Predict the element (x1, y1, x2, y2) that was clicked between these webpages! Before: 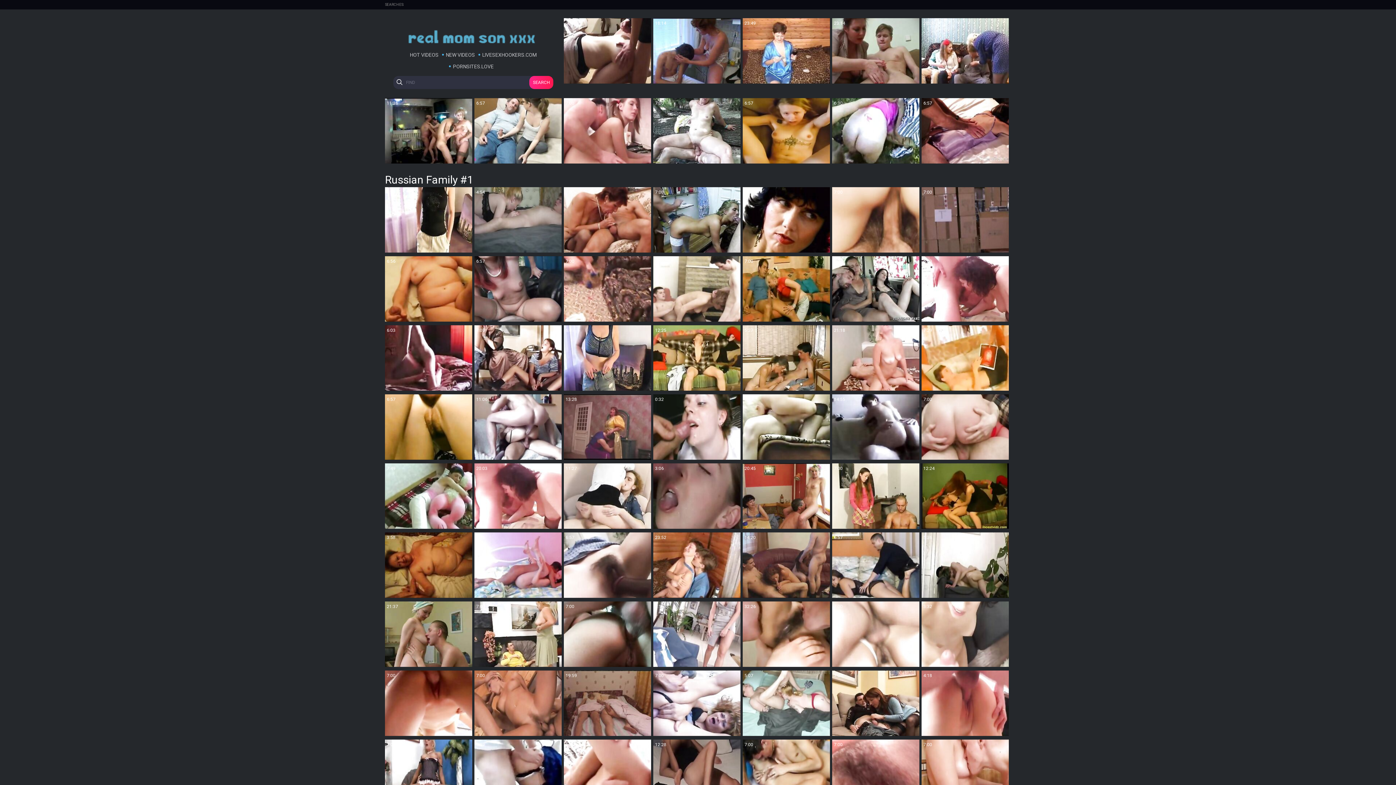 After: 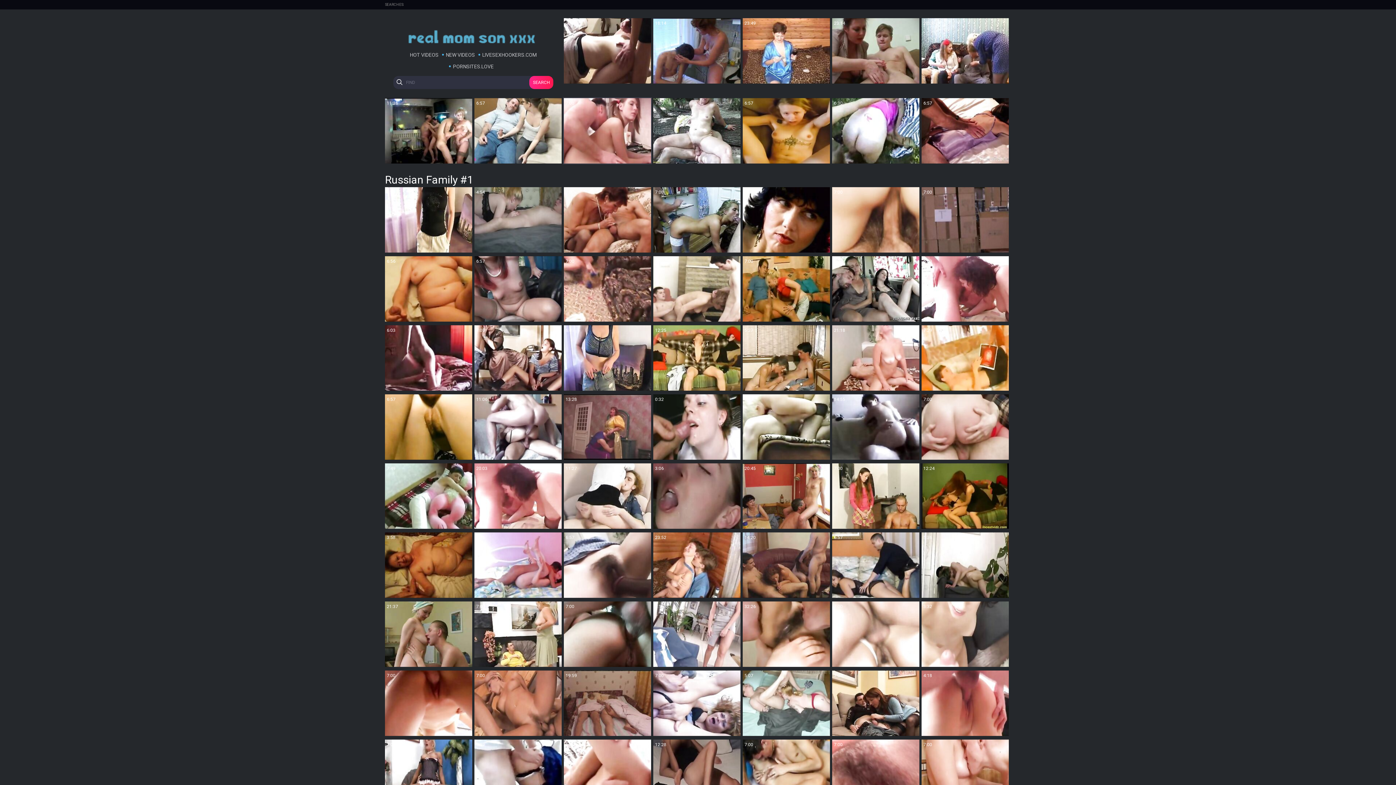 Action: label: 7:00 bbox: (564, 98, 651, 163)